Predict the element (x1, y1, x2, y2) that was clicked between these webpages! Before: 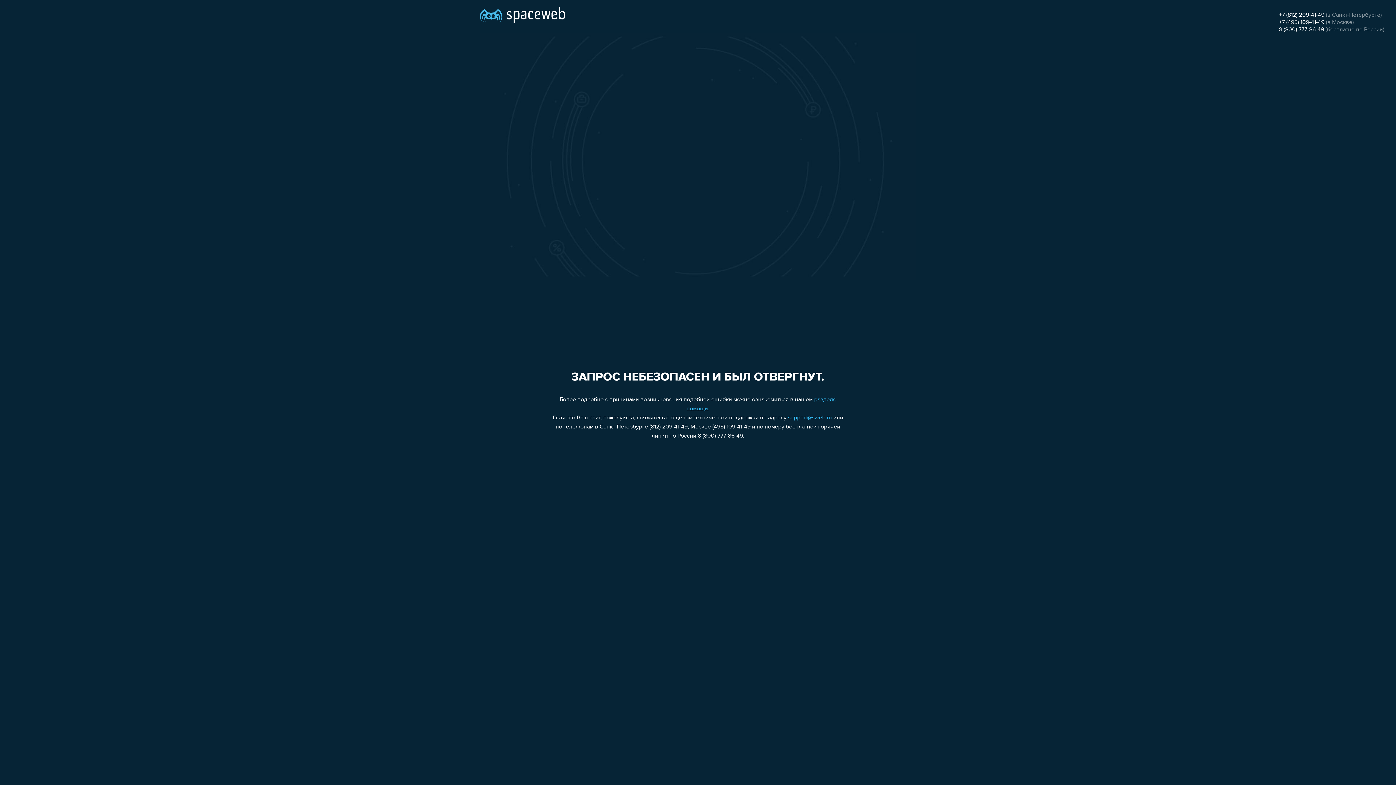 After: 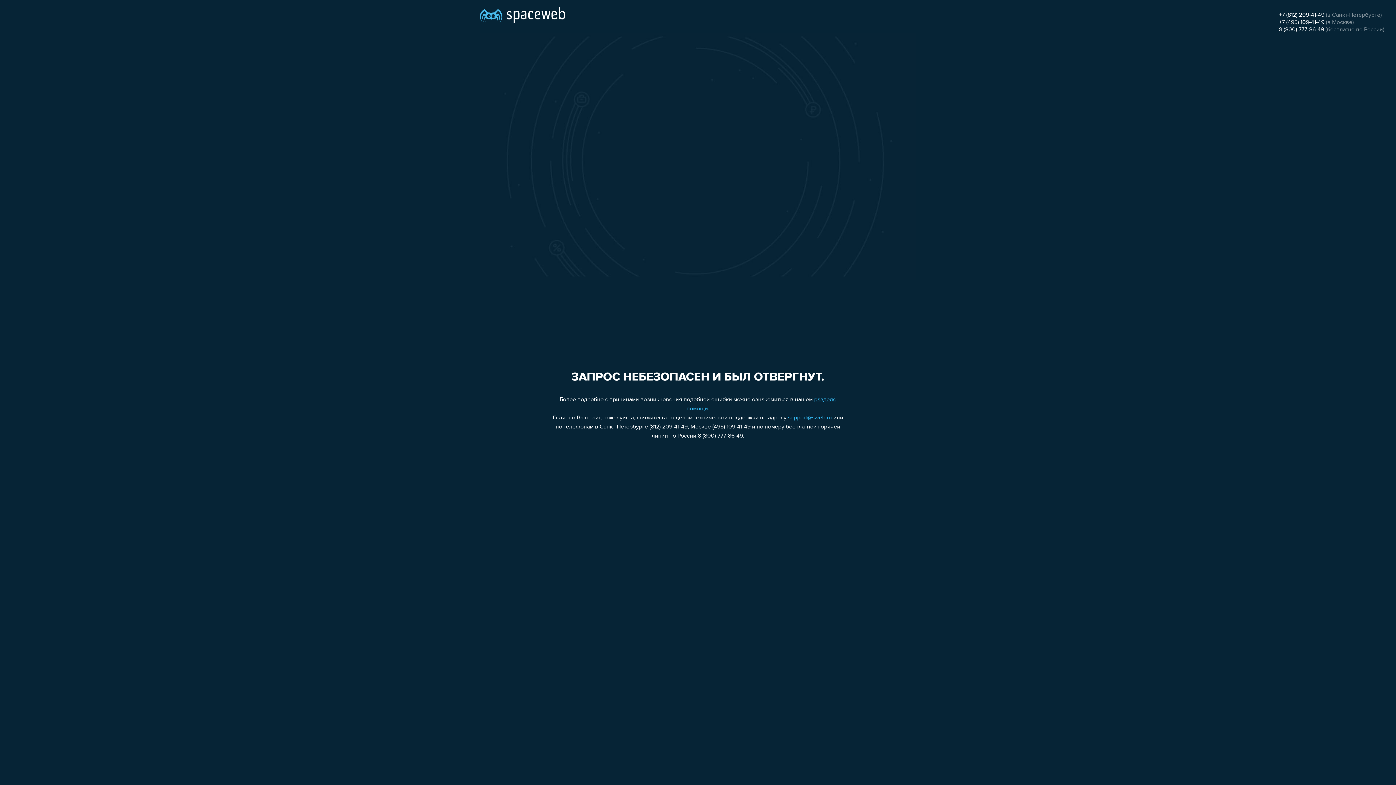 Action: label: support@sweb.ru bbox: (788, 415, 832, 421)